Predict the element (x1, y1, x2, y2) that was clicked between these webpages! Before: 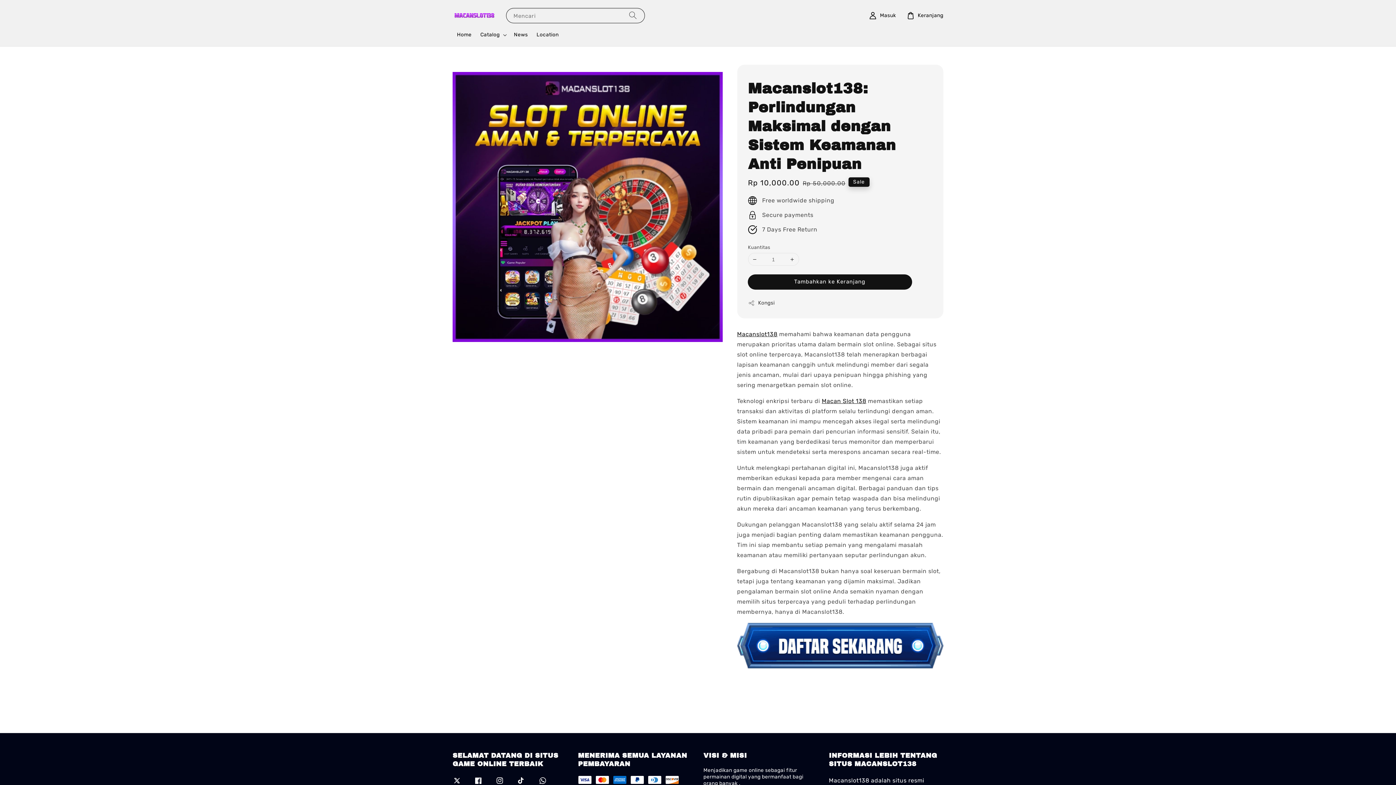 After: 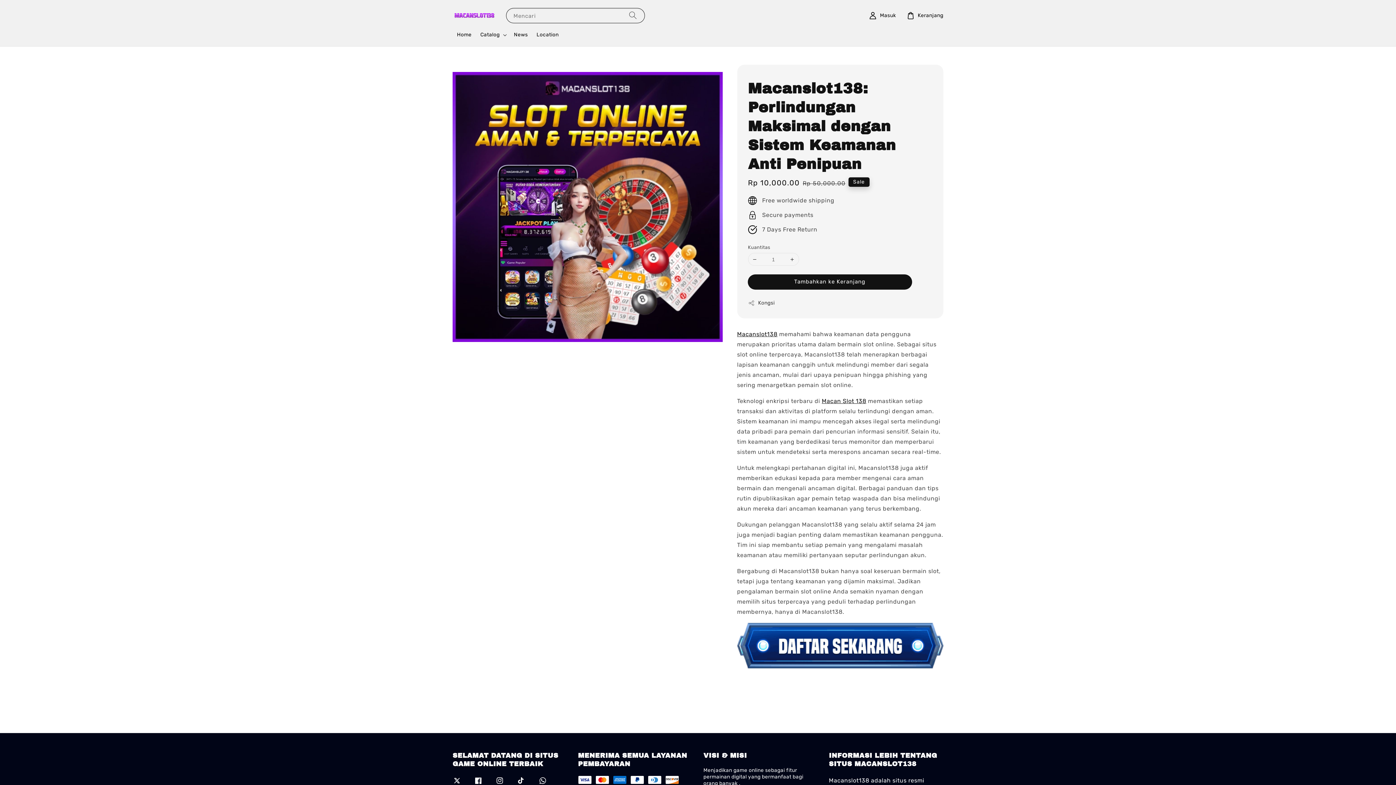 Action: bbox: (748, 253, 761, 265)